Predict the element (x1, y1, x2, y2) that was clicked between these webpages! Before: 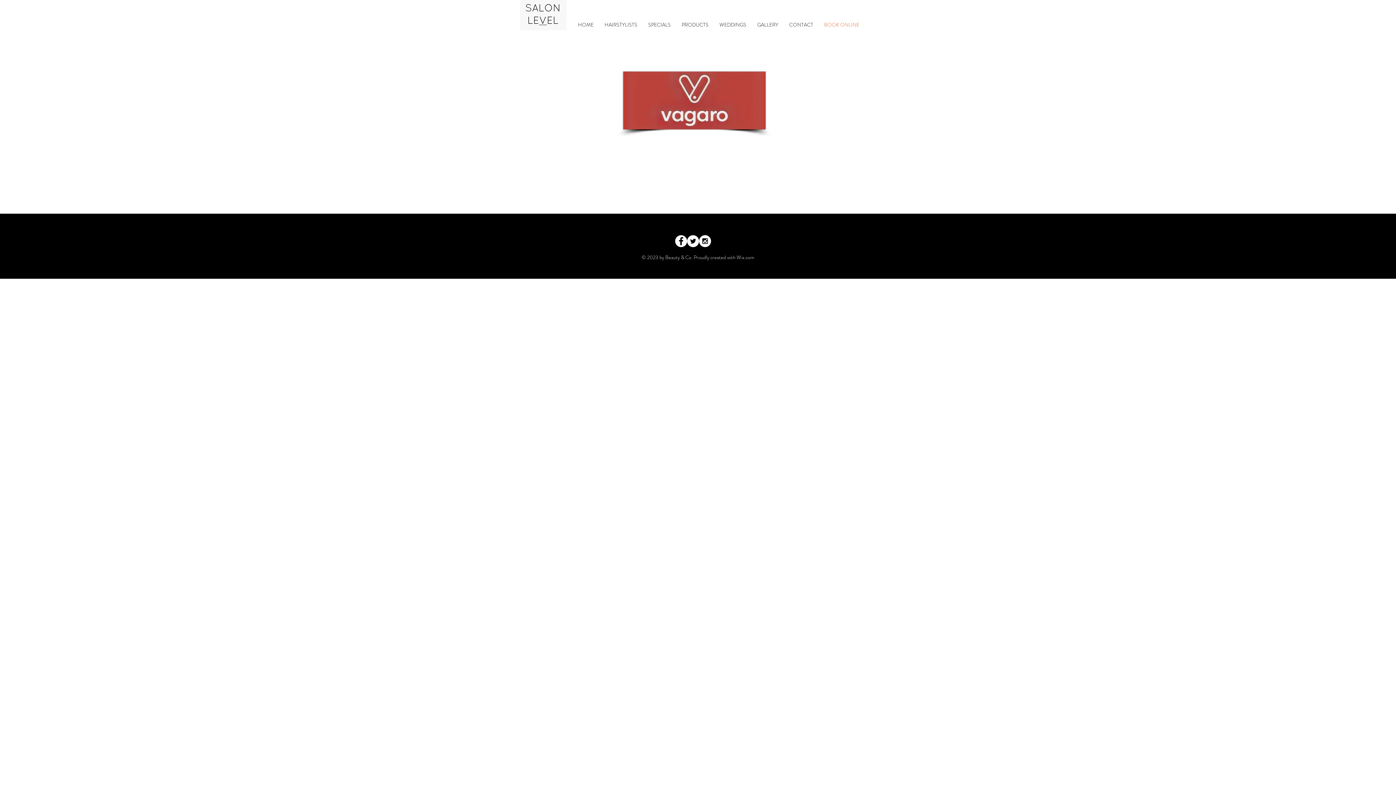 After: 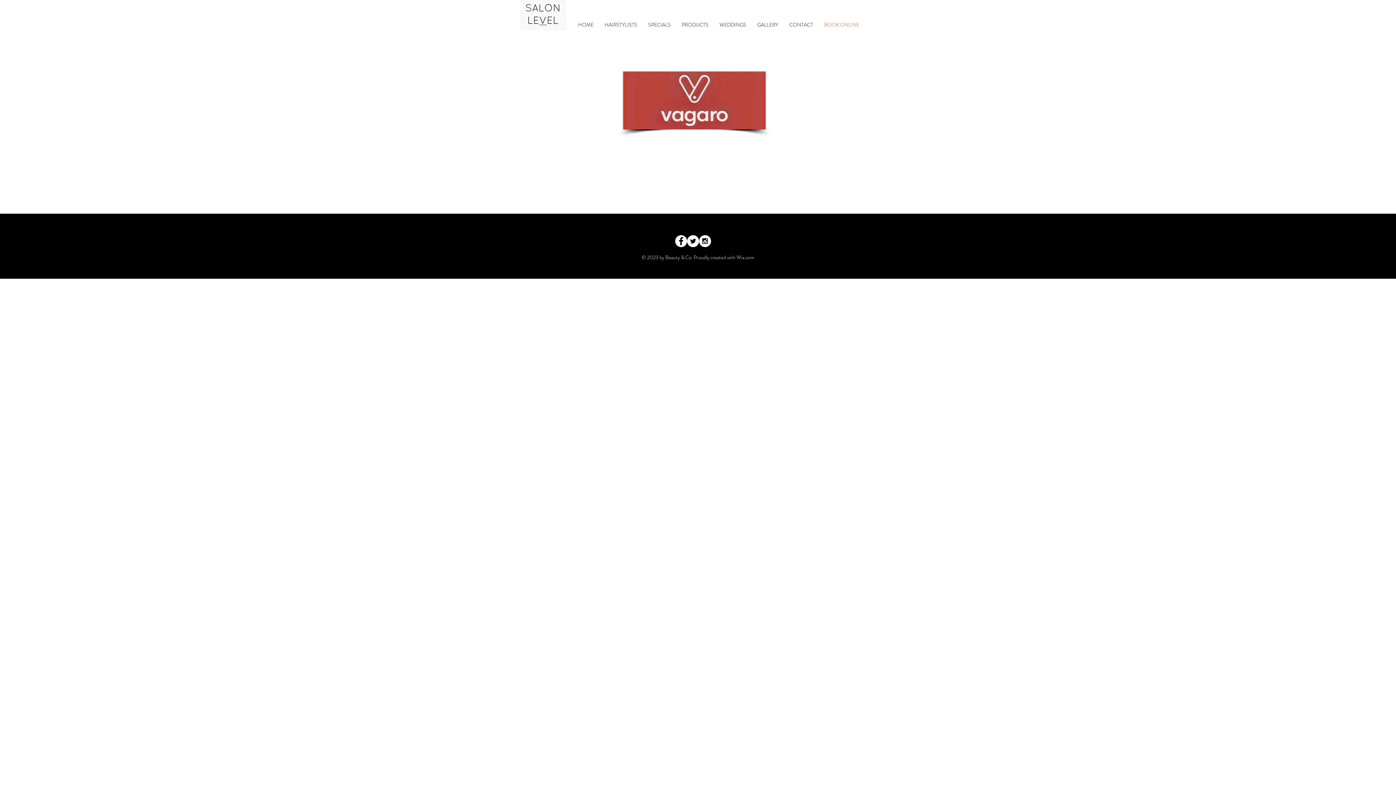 Action: label: BOOK ONLINE bbox: (818, 19, 865, 30)